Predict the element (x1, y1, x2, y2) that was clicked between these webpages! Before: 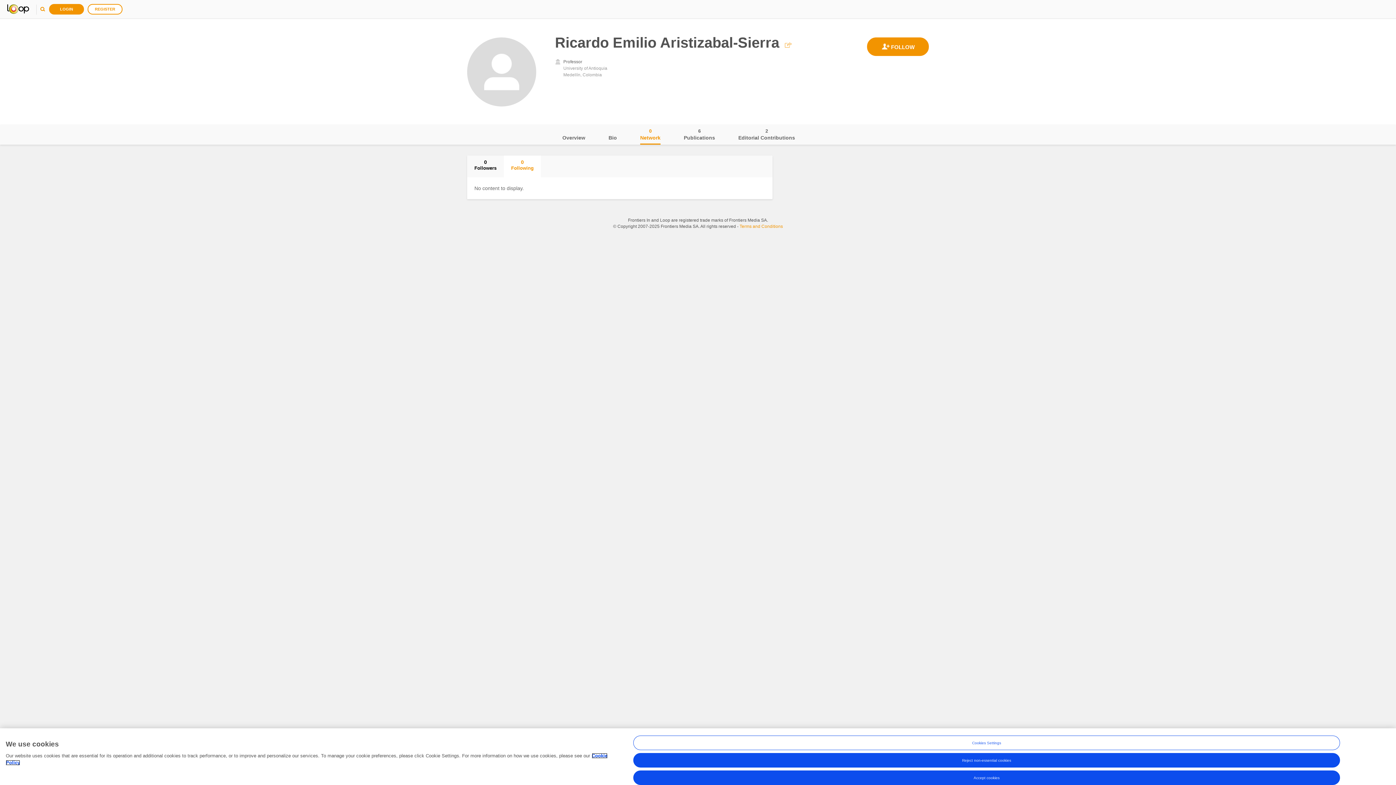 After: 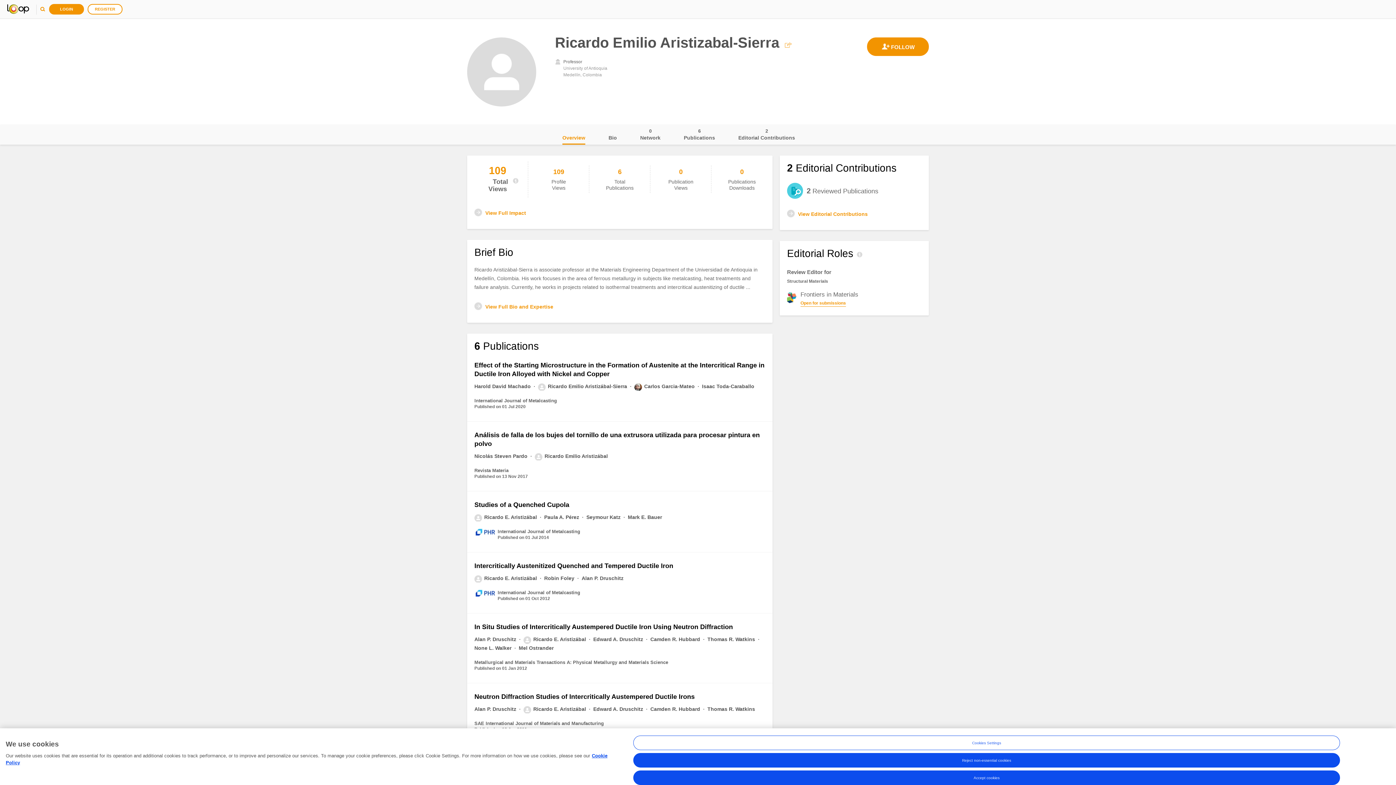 Action: bbox: (562, 124, 585, 144) label: Overview